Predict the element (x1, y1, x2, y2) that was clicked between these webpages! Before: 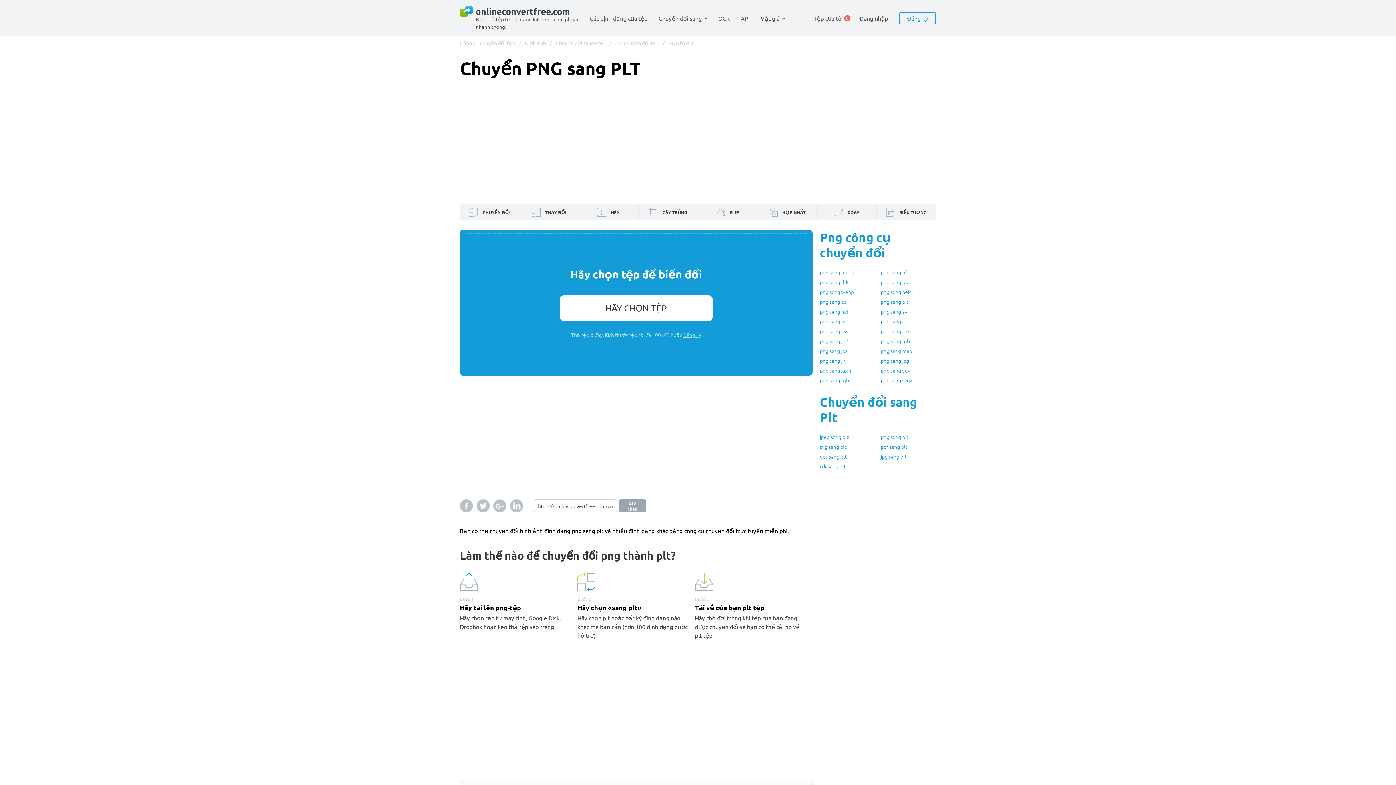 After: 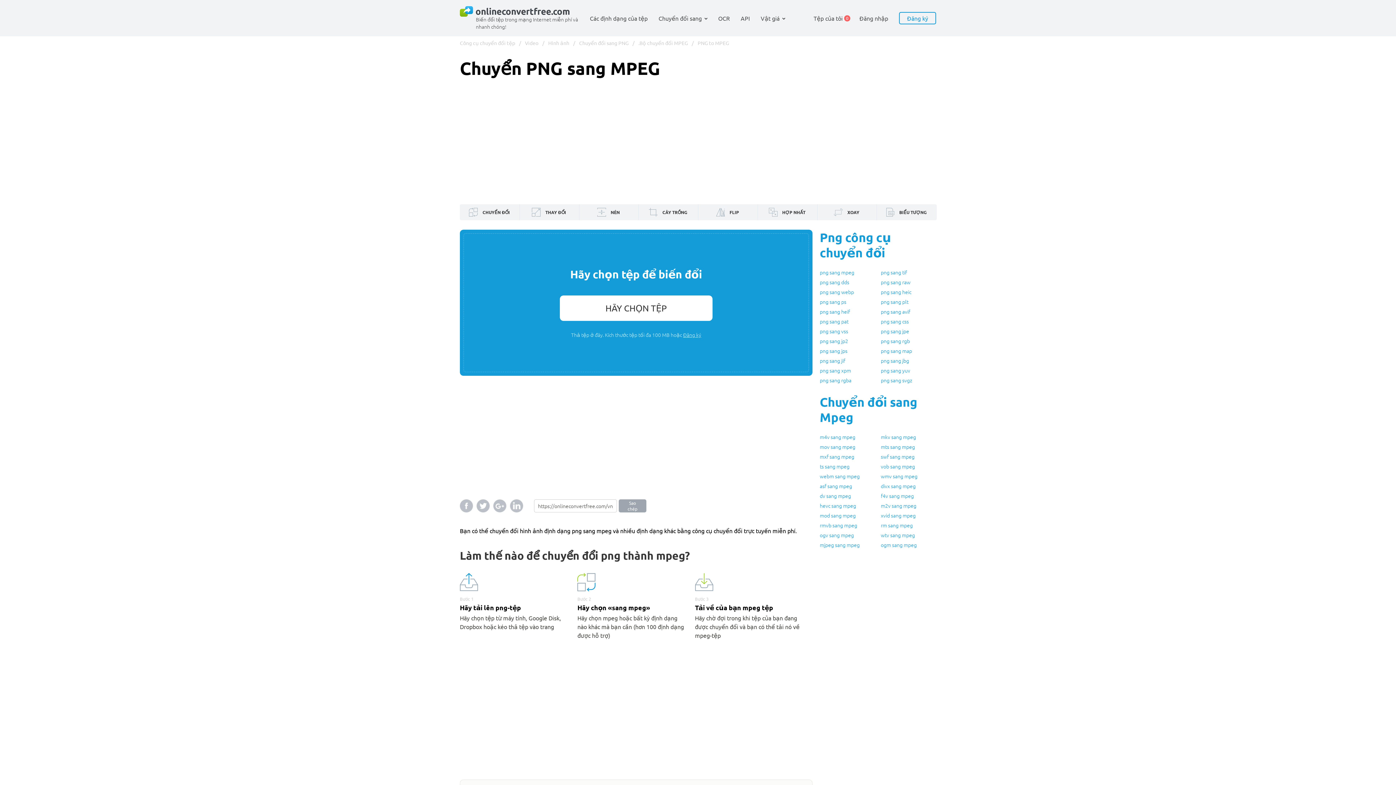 Action: bbox: (820, 269, 875, 275) label: png sang mpeg